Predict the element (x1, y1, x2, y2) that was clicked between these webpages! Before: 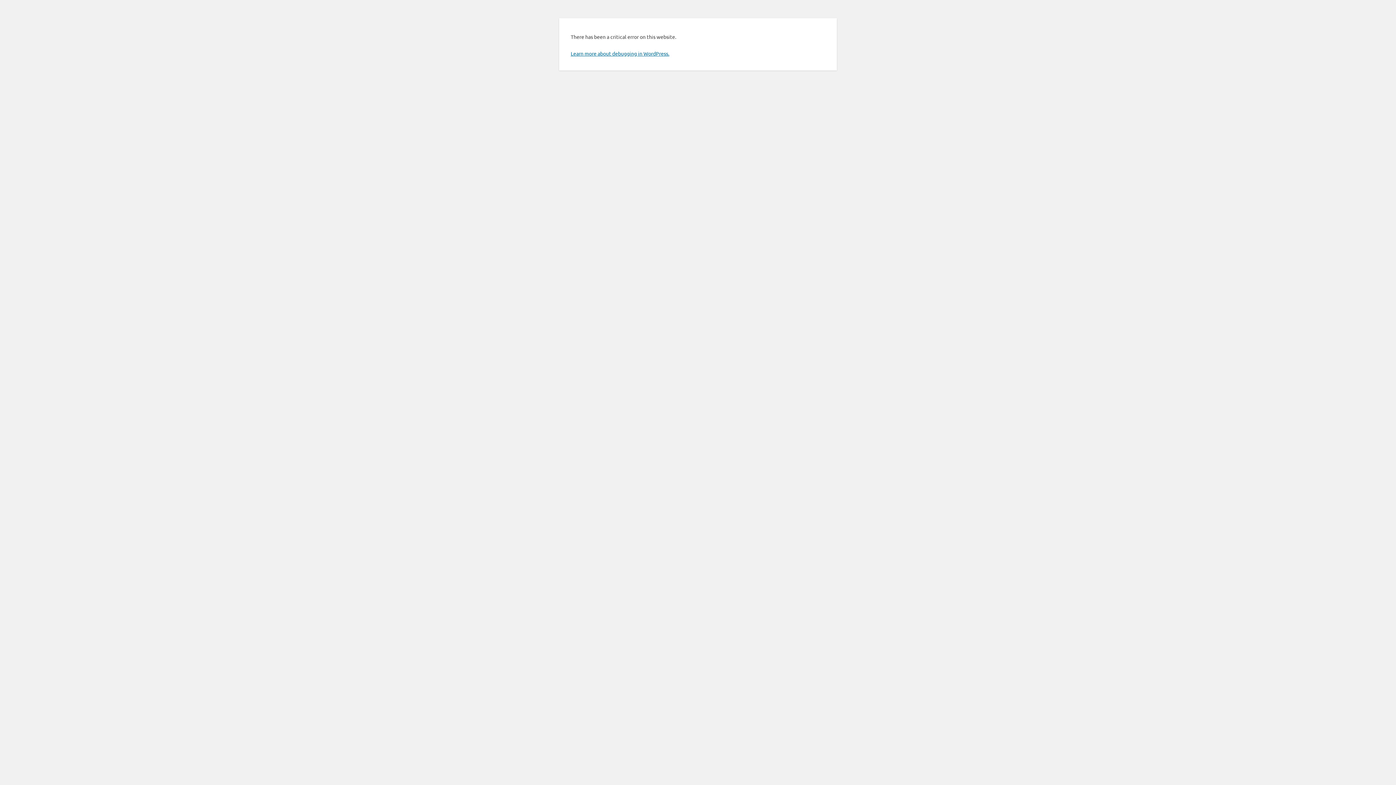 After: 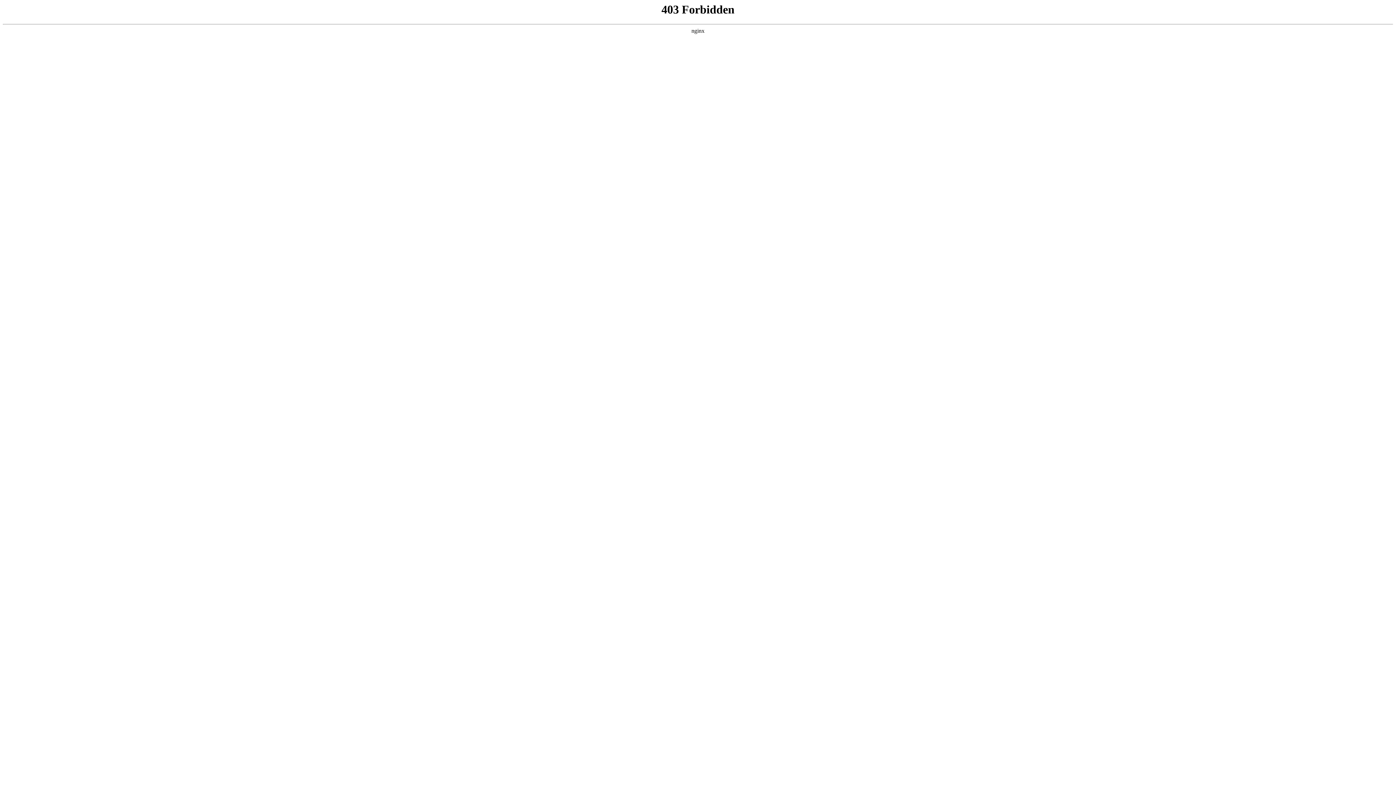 Action: label: Learn more about debugging in WordPress. bbox: (570, 50, 669, 56)